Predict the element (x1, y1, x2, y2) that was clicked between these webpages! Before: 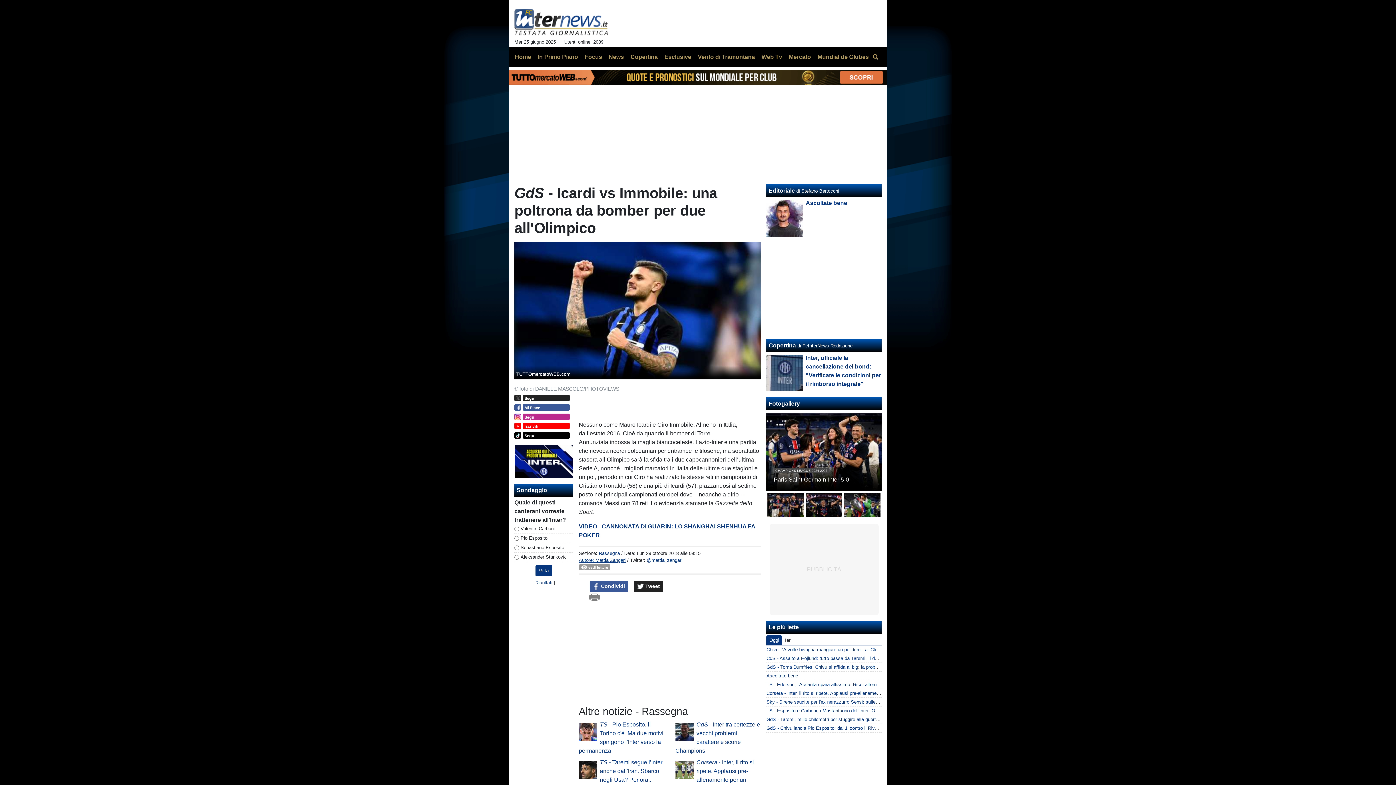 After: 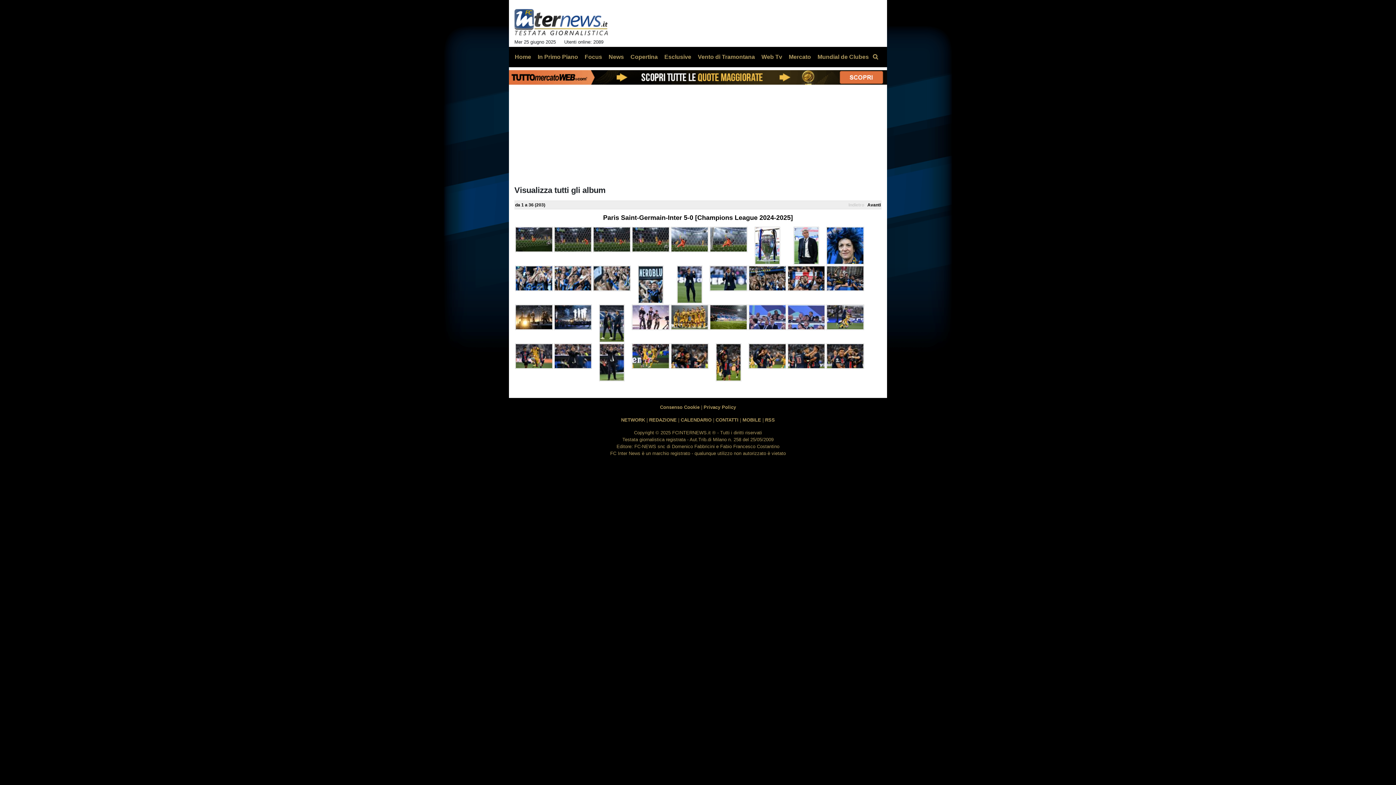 Action: bbox: (844, 501, 880, 507)